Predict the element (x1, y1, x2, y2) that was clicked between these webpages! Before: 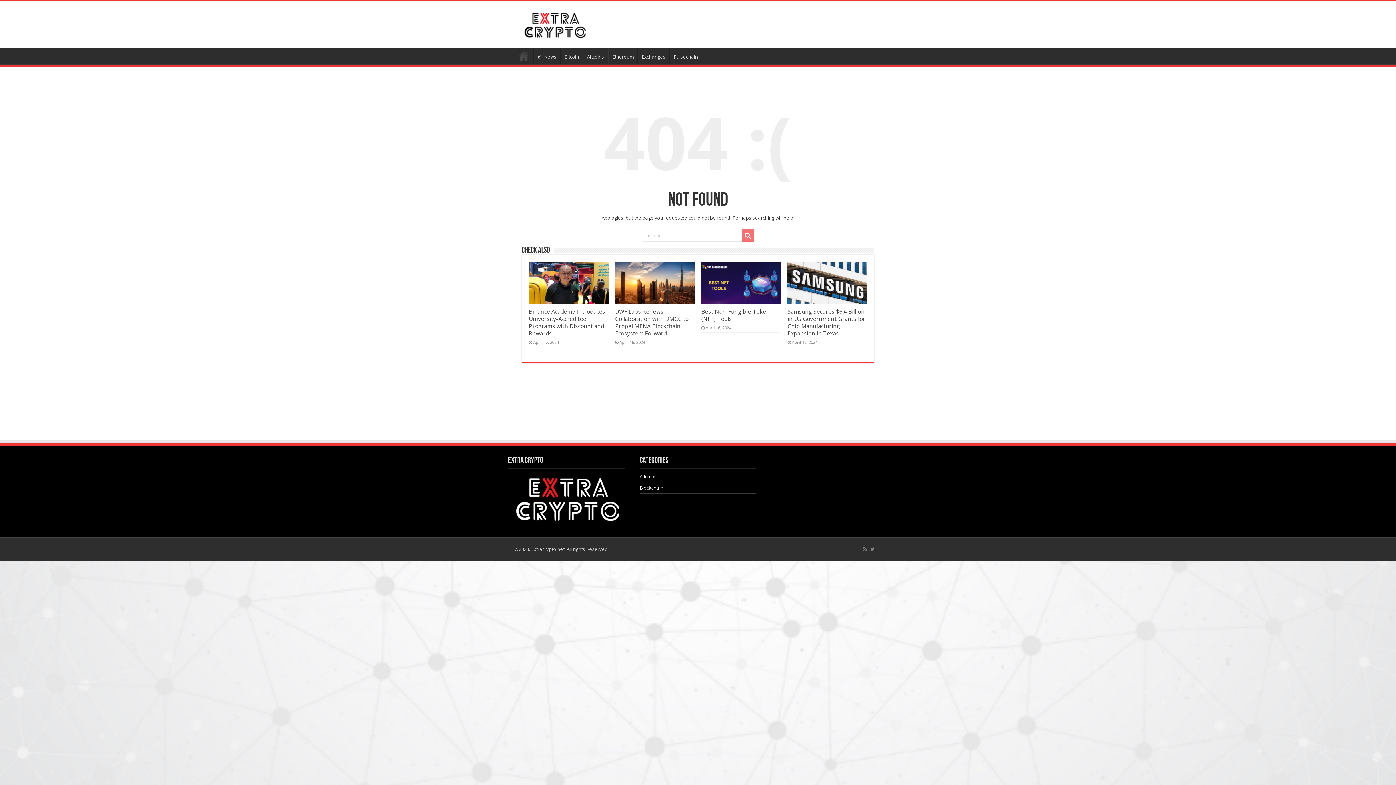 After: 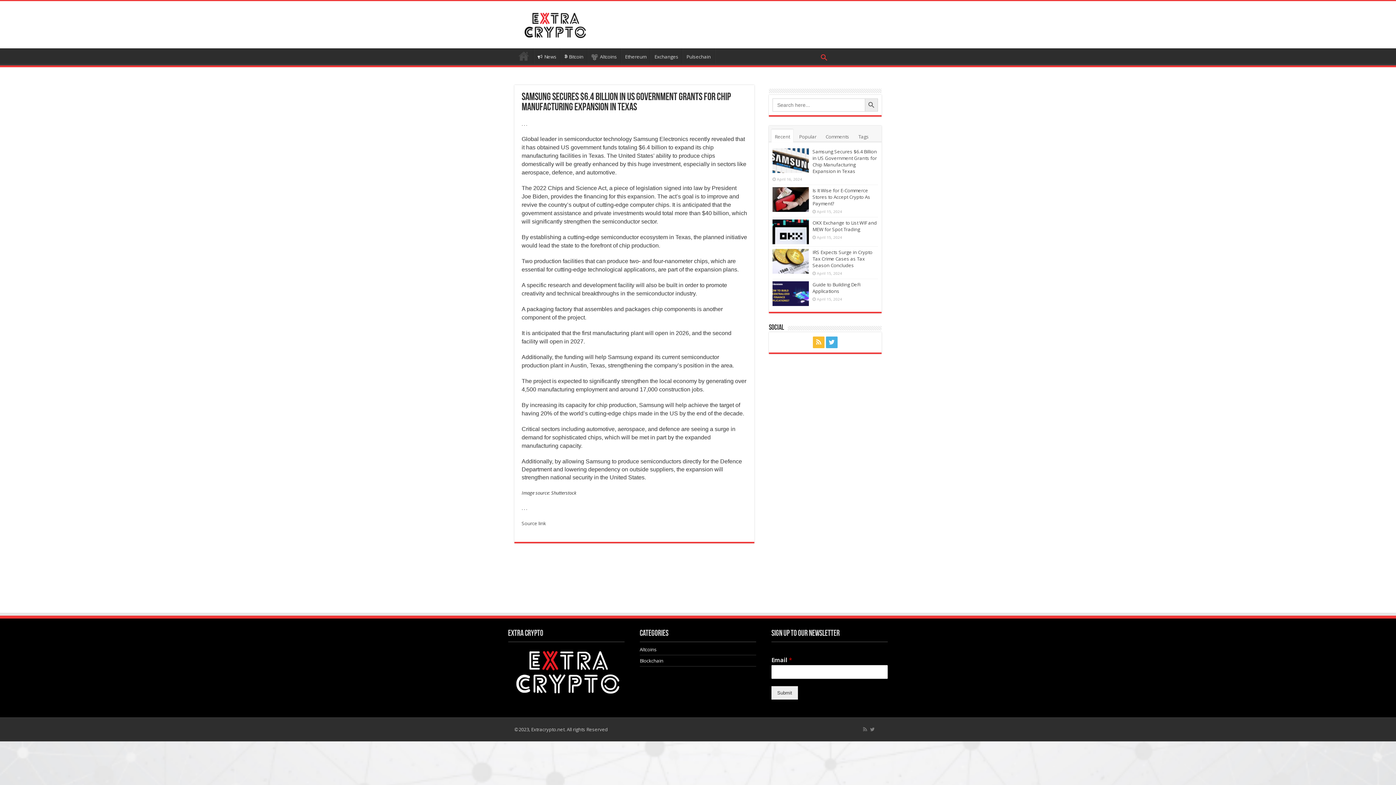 Action: bbox: (787, 308, 865, 337) label: Samsung Secures $6.4 Billion in US Government Grants for Chip Manufacturing Expansion in Texas